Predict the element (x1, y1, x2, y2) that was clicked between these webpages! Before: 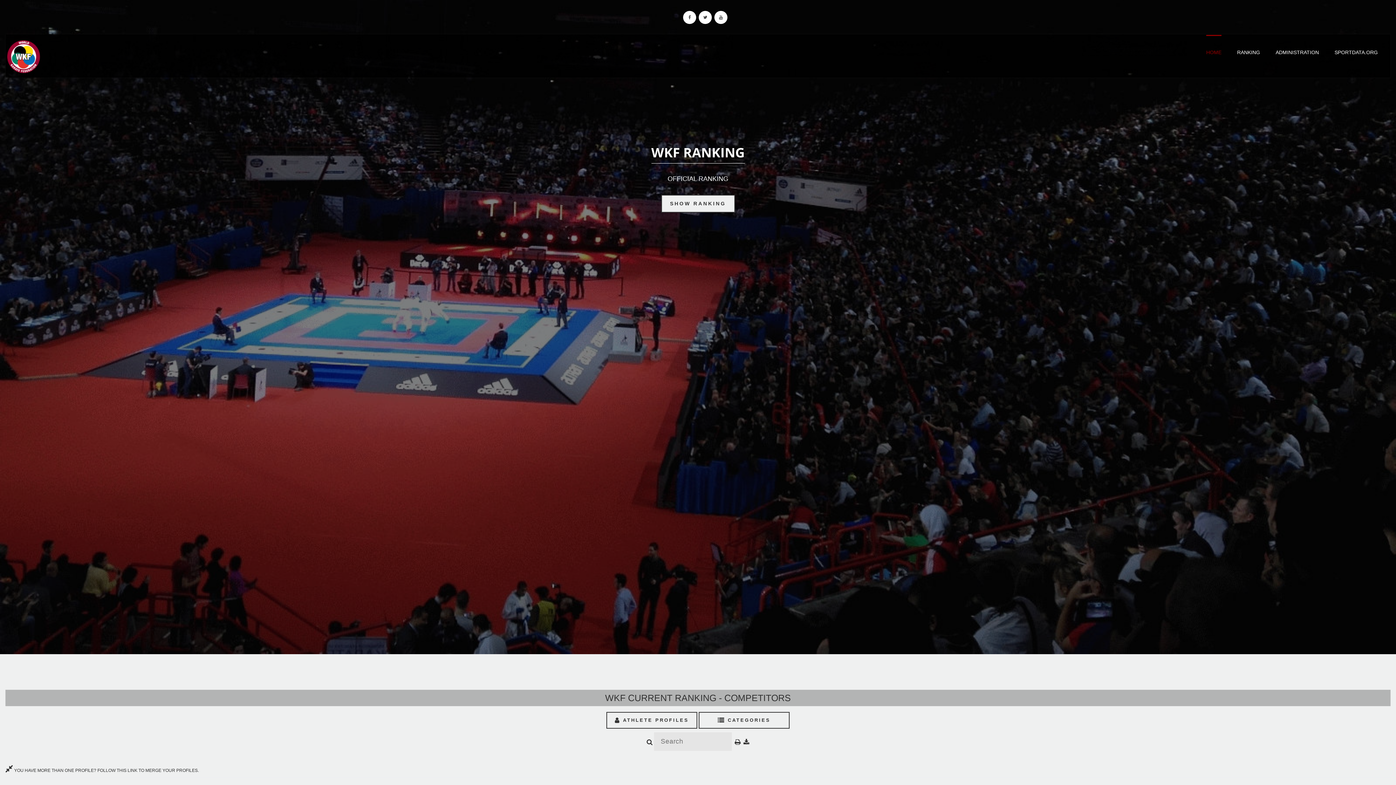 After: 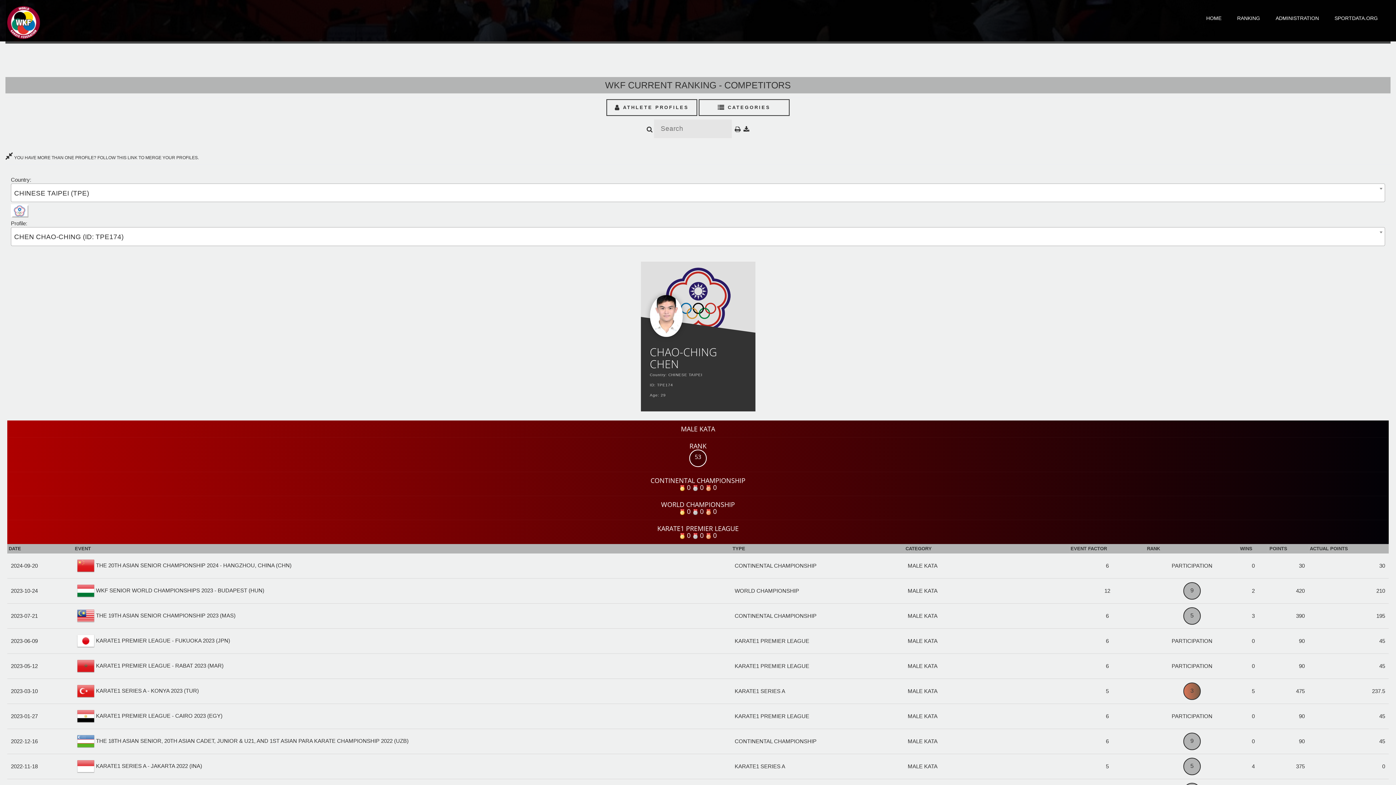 Action: bbox: (1237, 36, 1260, 55) label: RANKING